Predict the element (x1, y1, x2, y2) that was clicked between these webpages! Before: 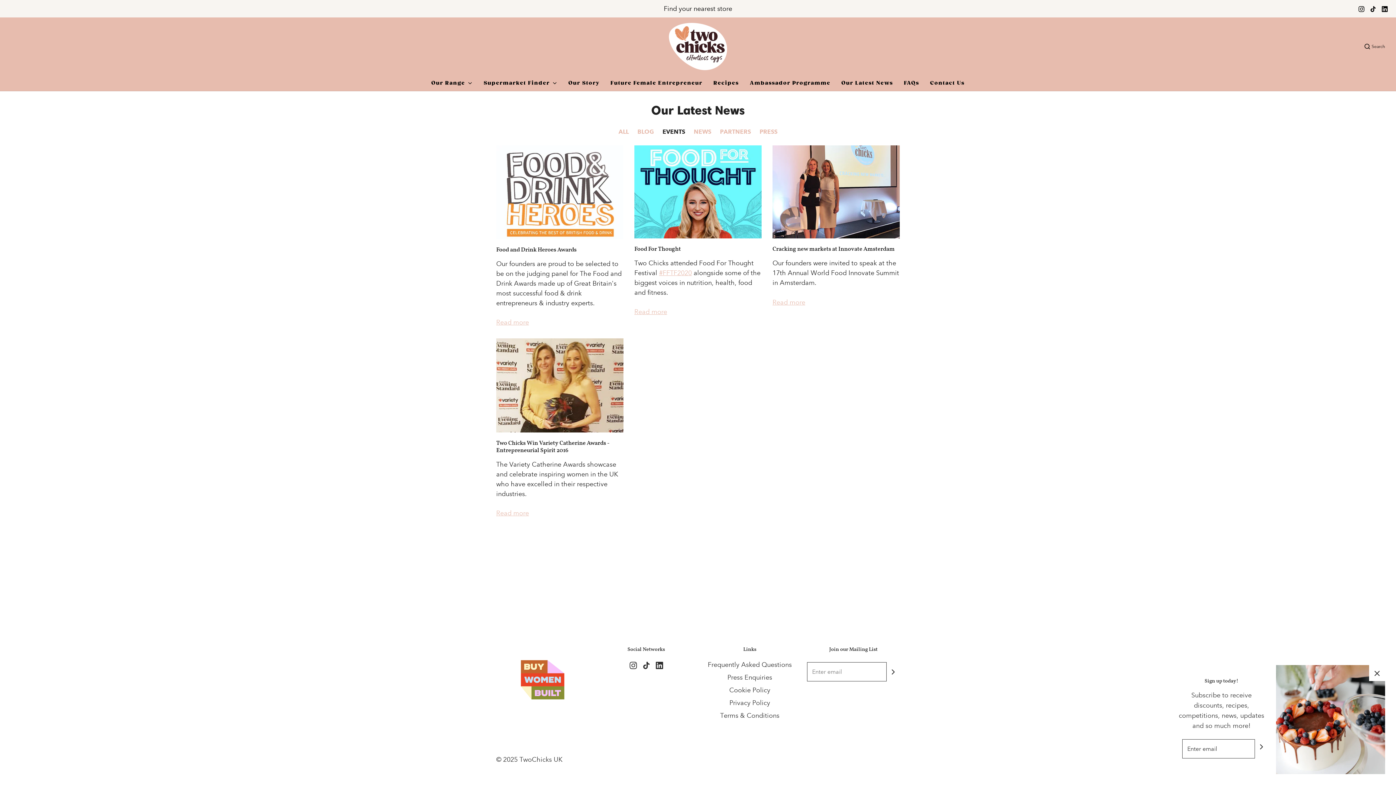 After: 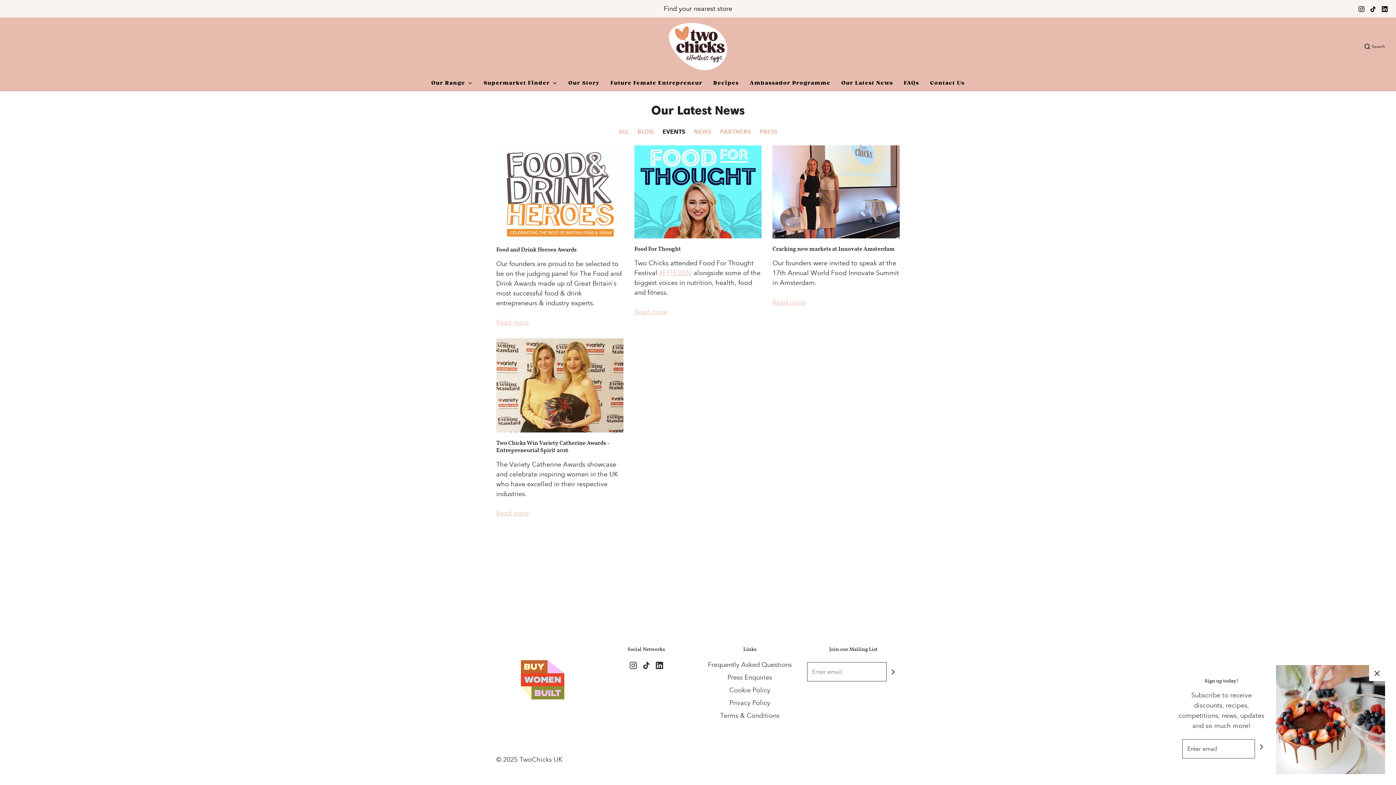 Action: bbox: (1358, 6, 1364, 12)